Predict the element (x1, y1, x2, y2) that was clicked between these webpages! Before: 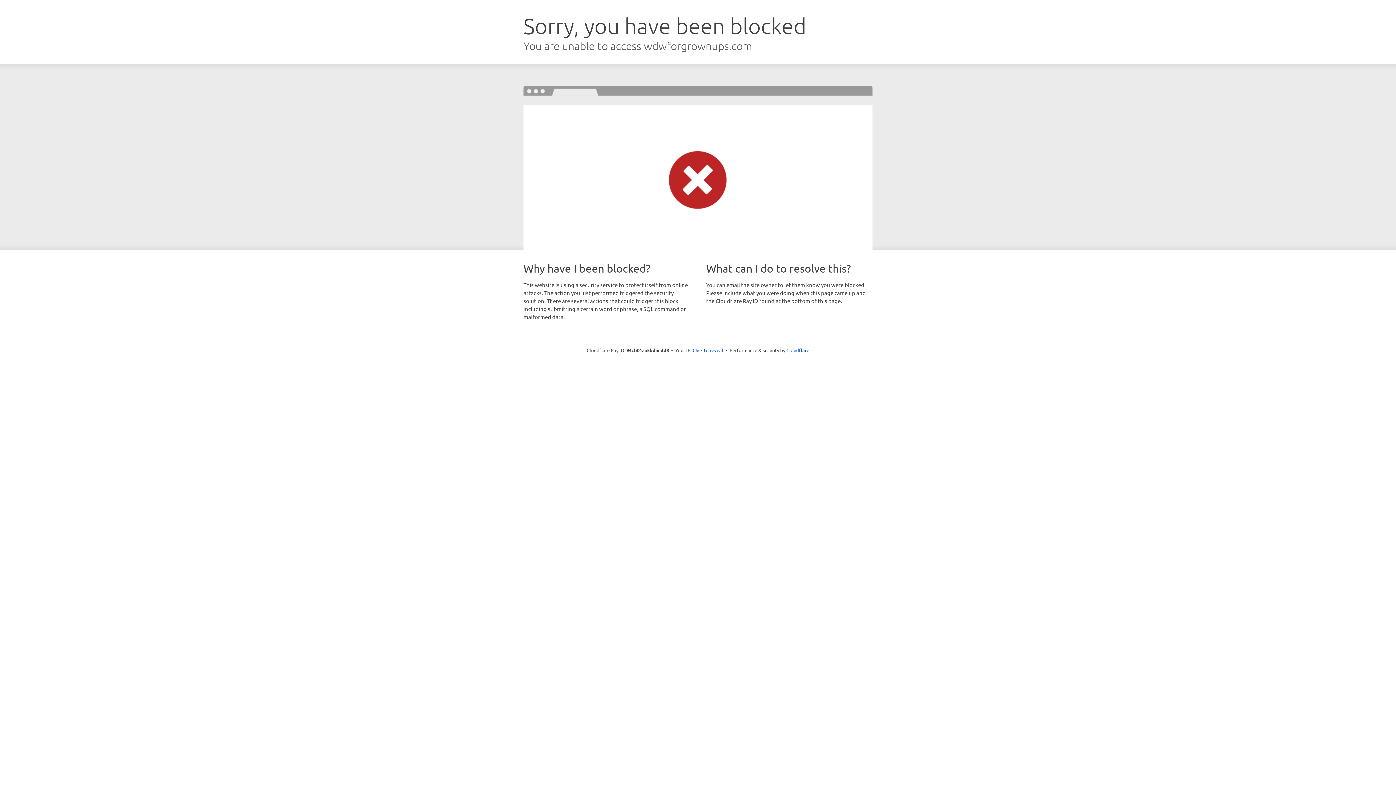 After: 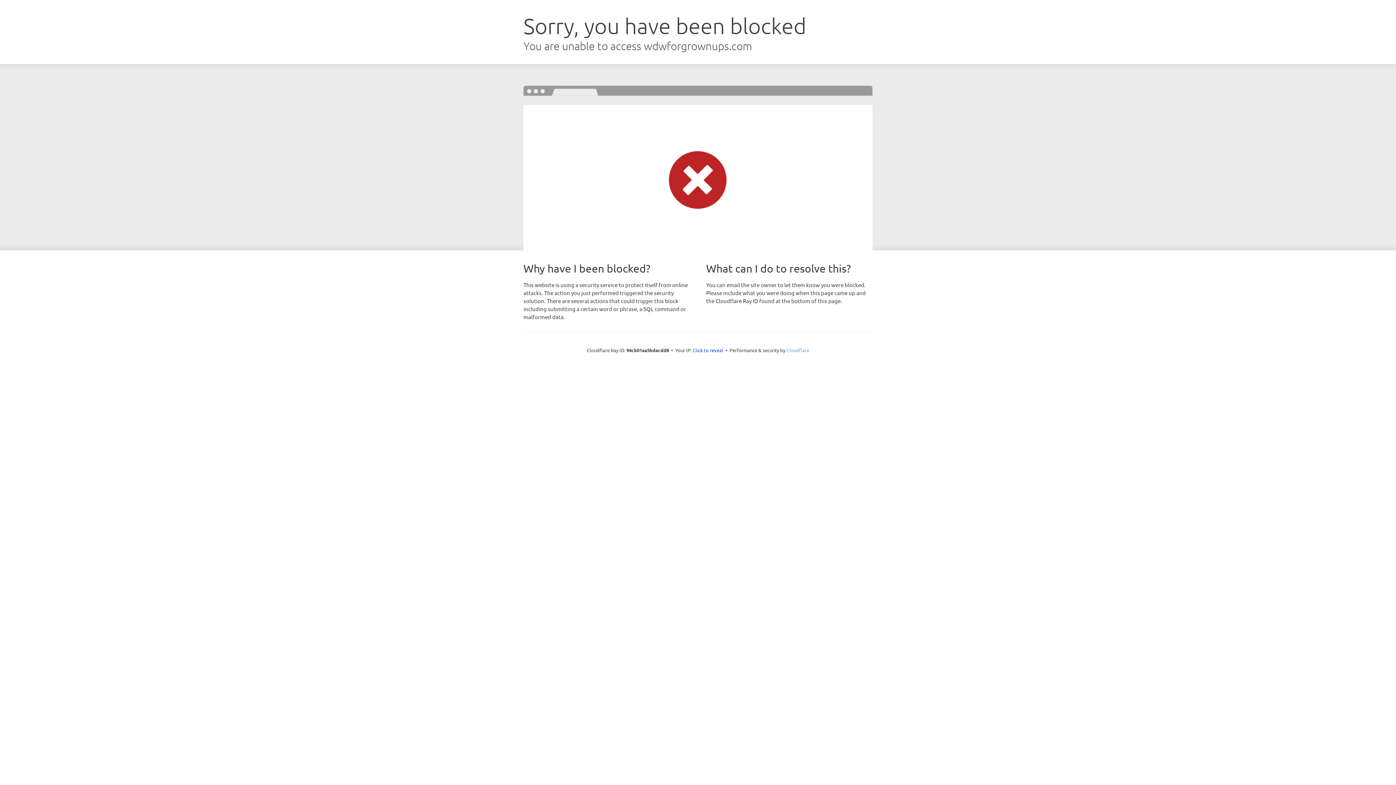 Action: bbox: (786, 347, 809, 353) label: Cloudflare